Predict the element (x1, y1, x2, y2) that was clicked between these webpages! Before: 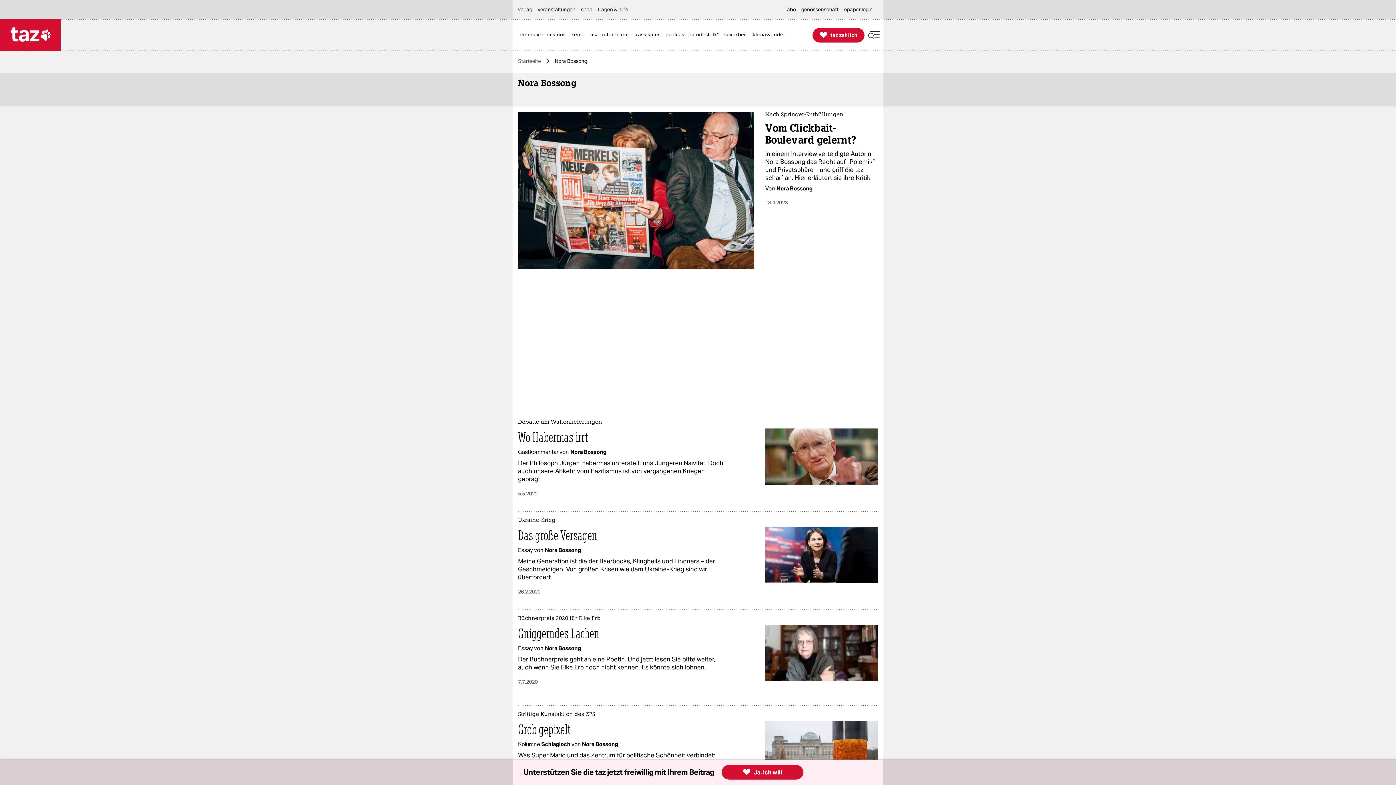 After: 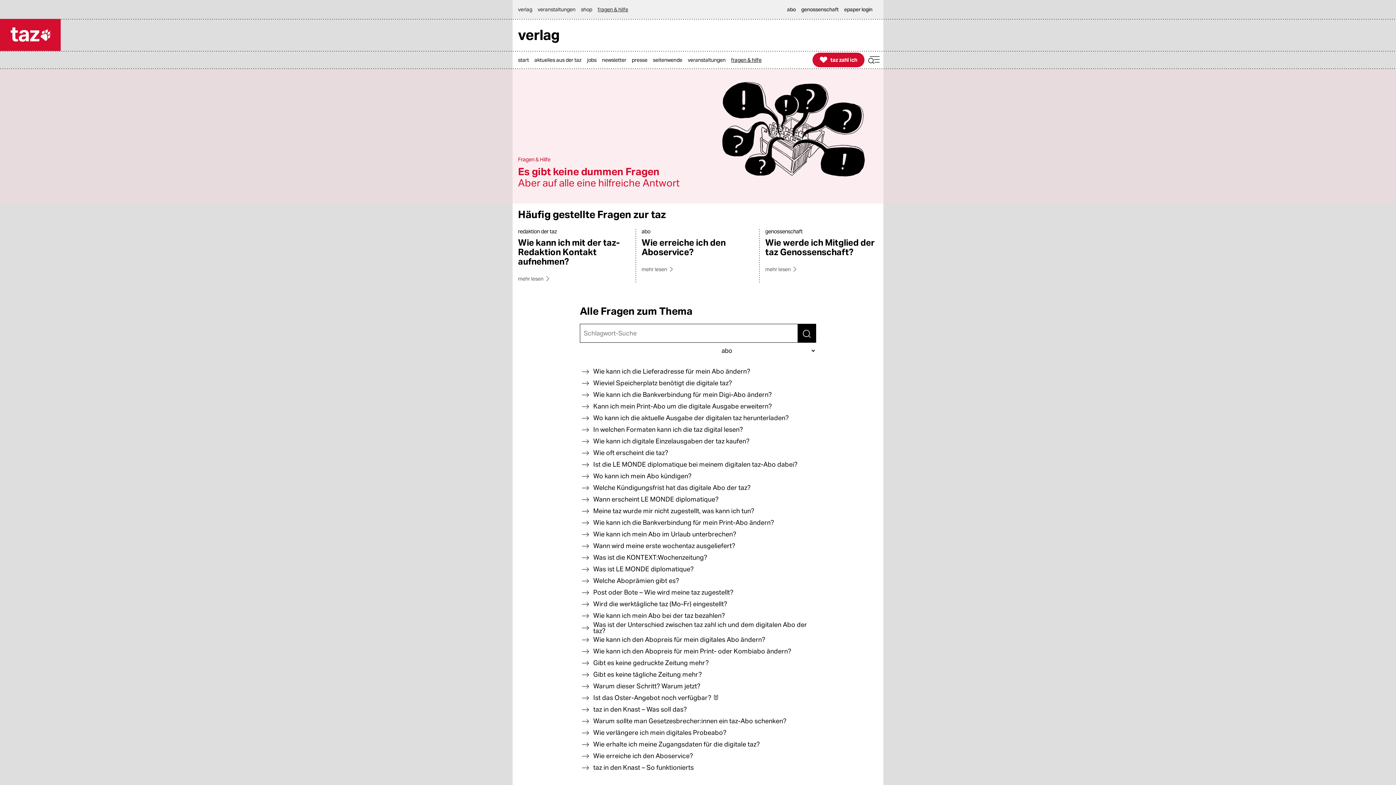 Action: bbox: (597, 0, 632, 18) label: fragen & hilfe